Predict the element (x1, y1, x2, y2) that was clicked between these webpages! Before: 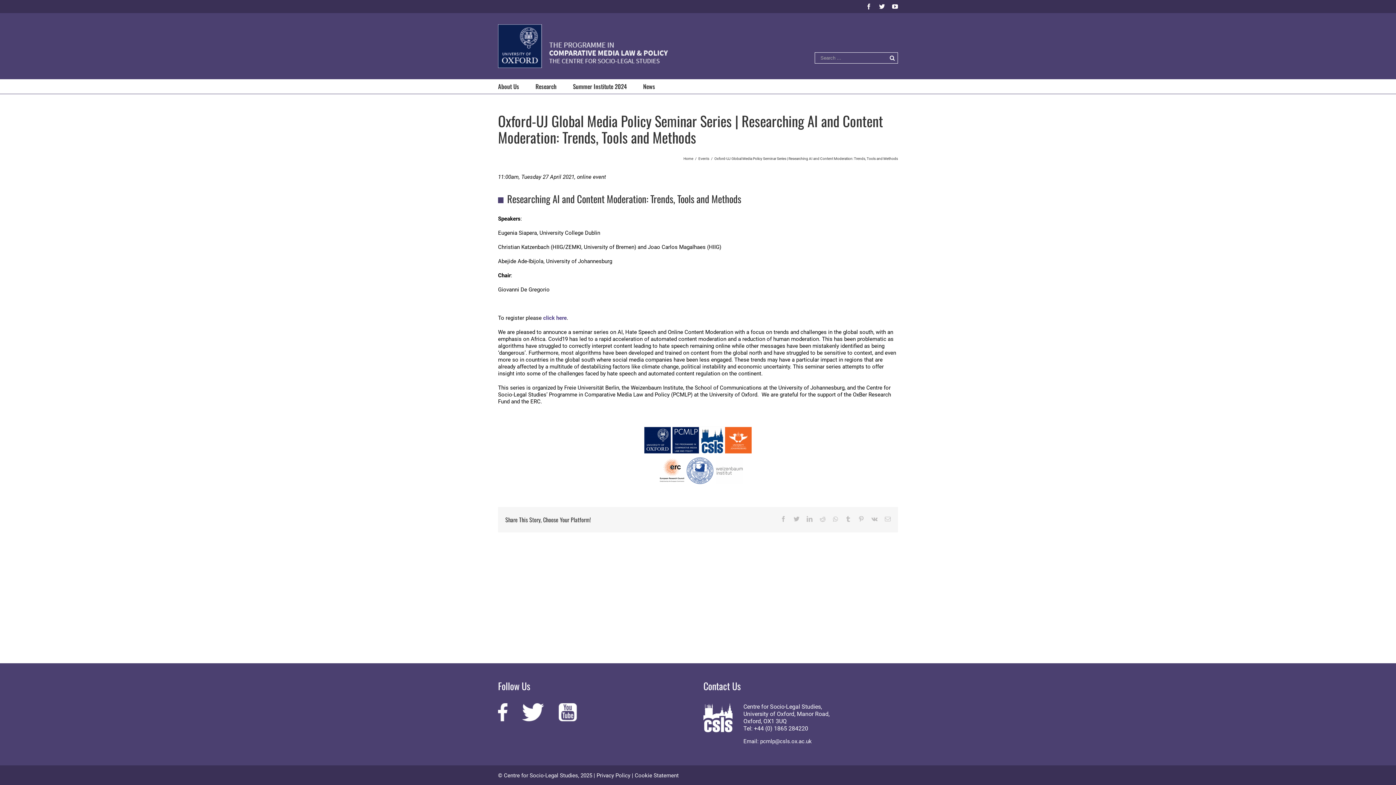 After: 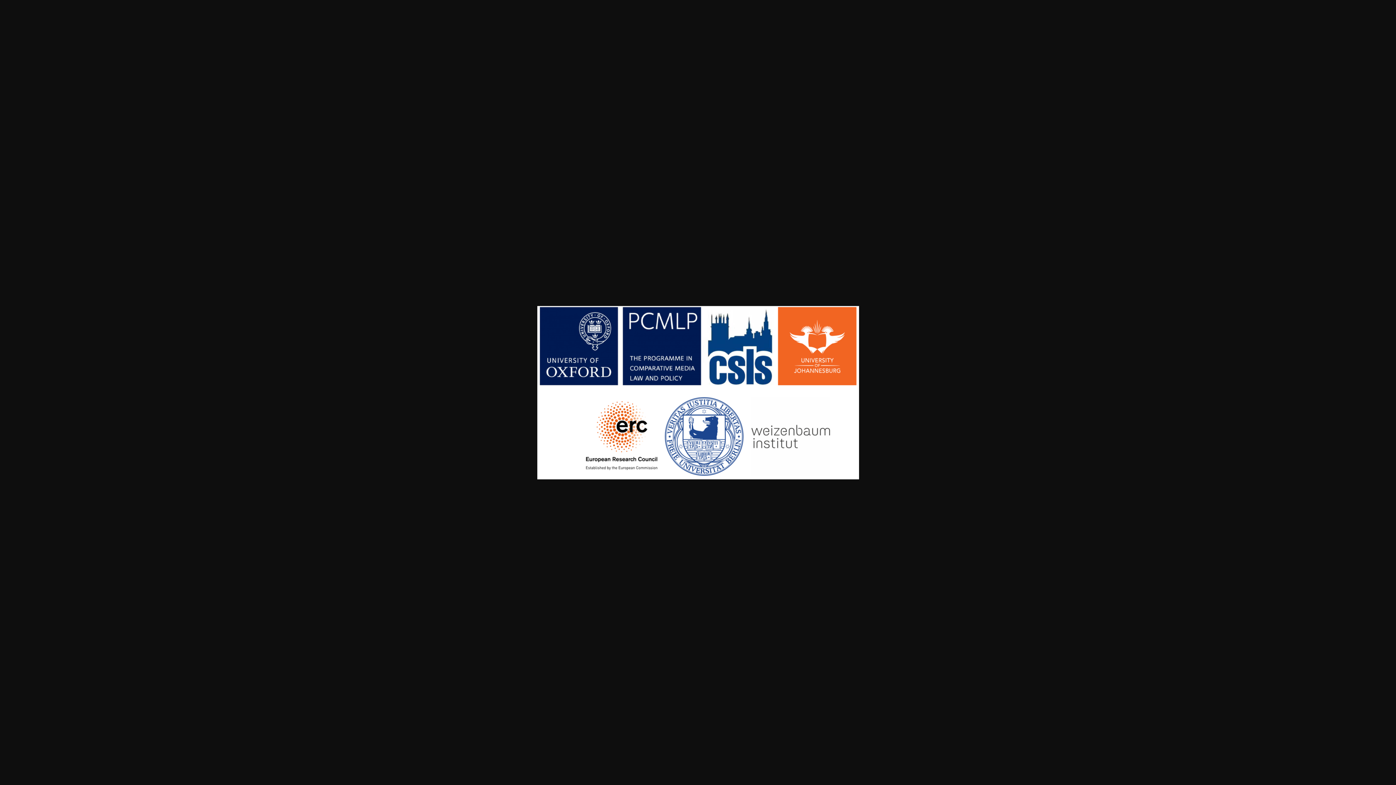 Action: bbox: (498, 426, 898, 485)